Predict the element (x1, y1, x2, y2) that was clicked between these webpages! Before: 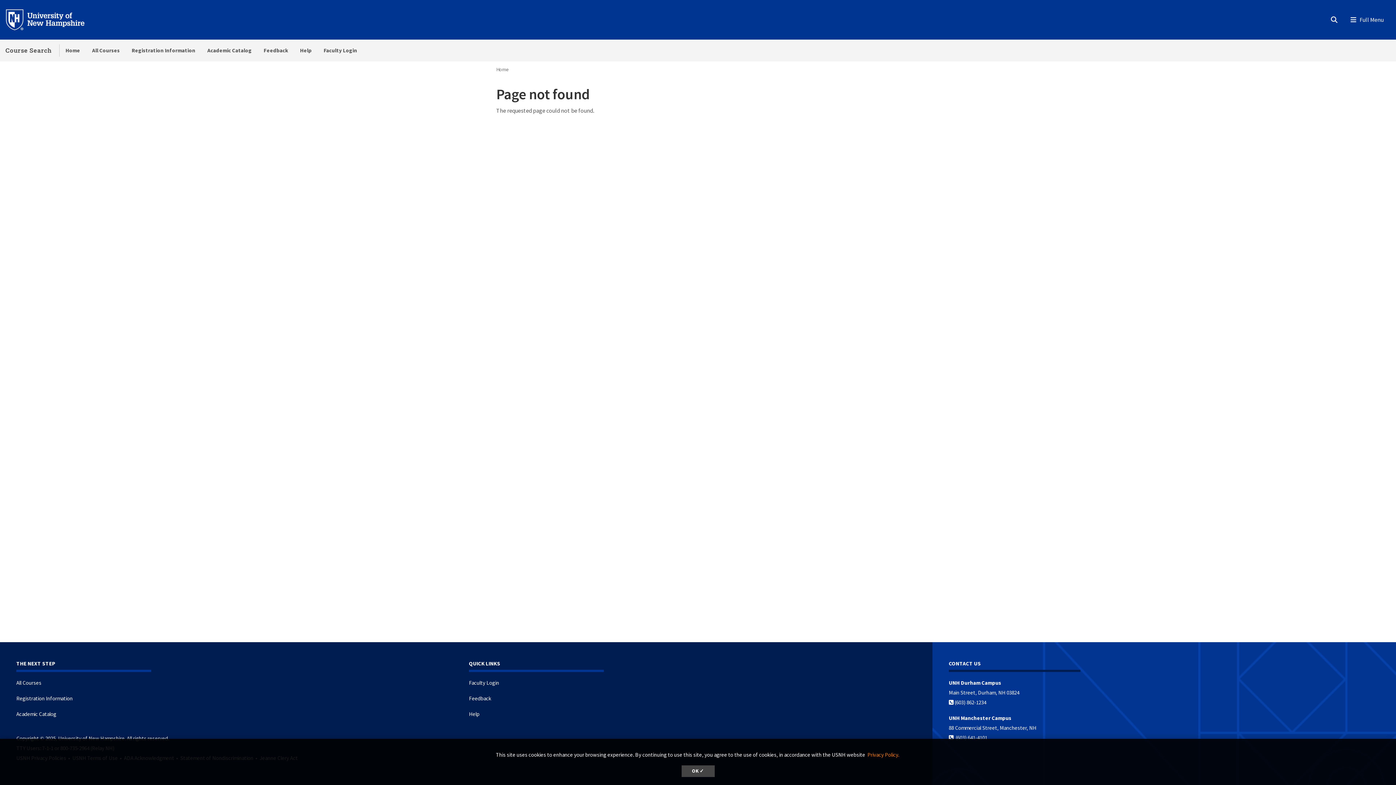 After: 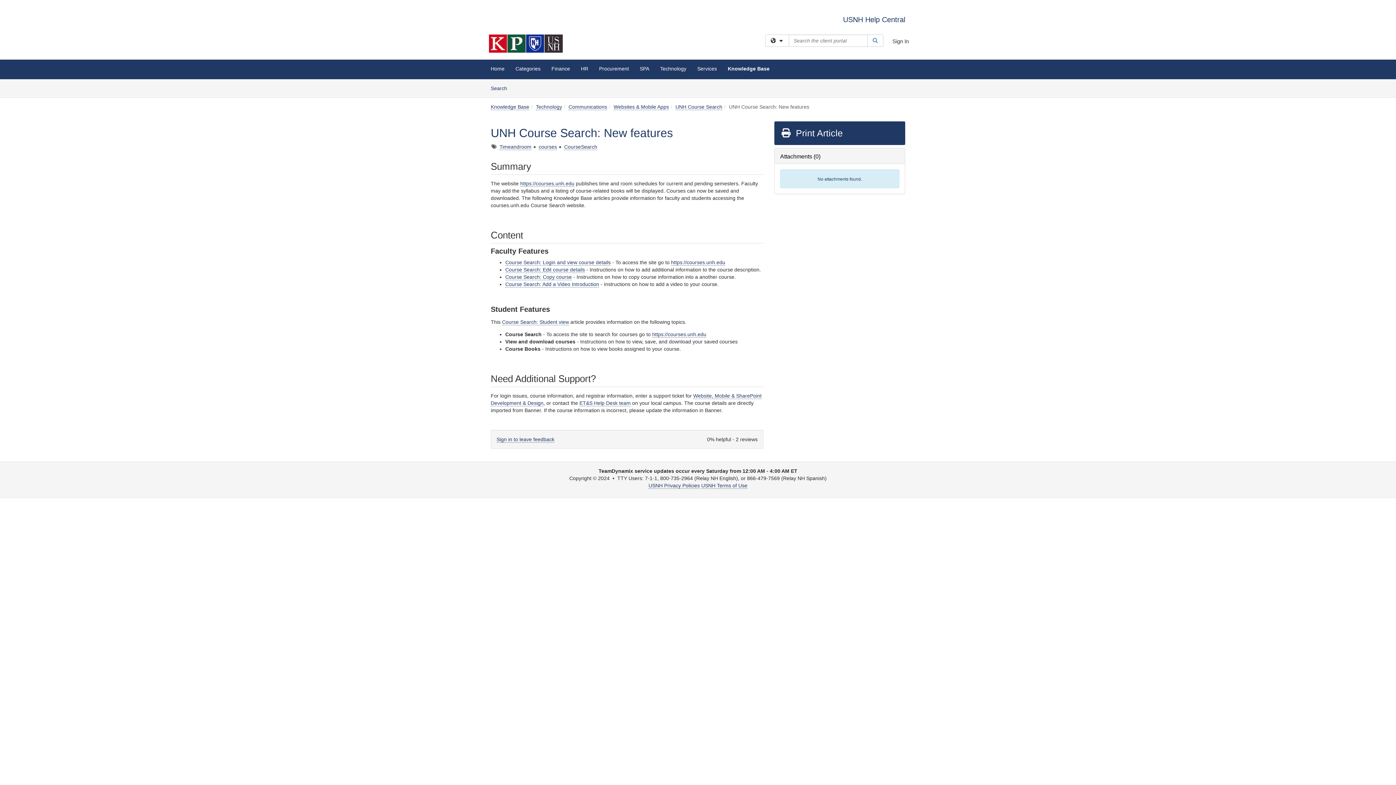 Action: label: Help bbox: (294, 39, 317, 61)